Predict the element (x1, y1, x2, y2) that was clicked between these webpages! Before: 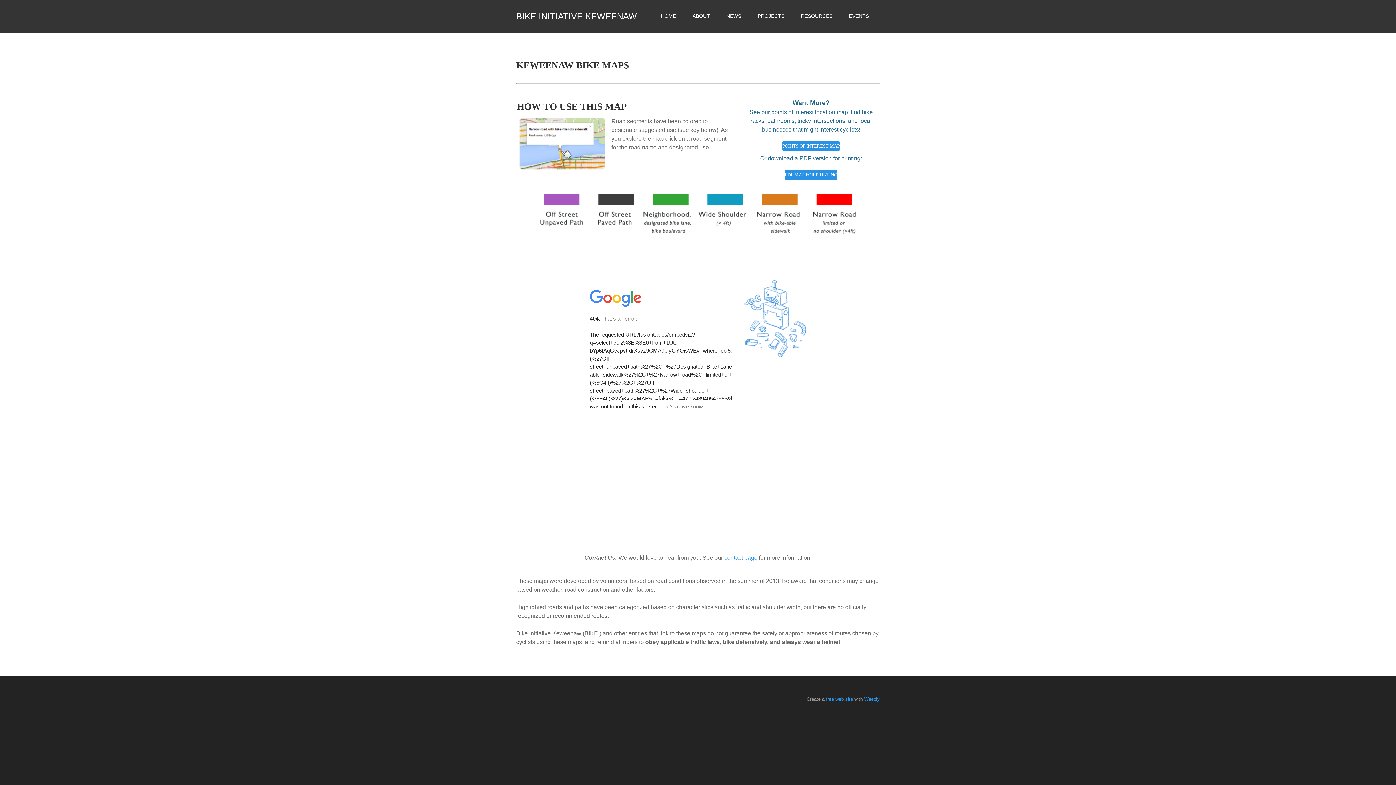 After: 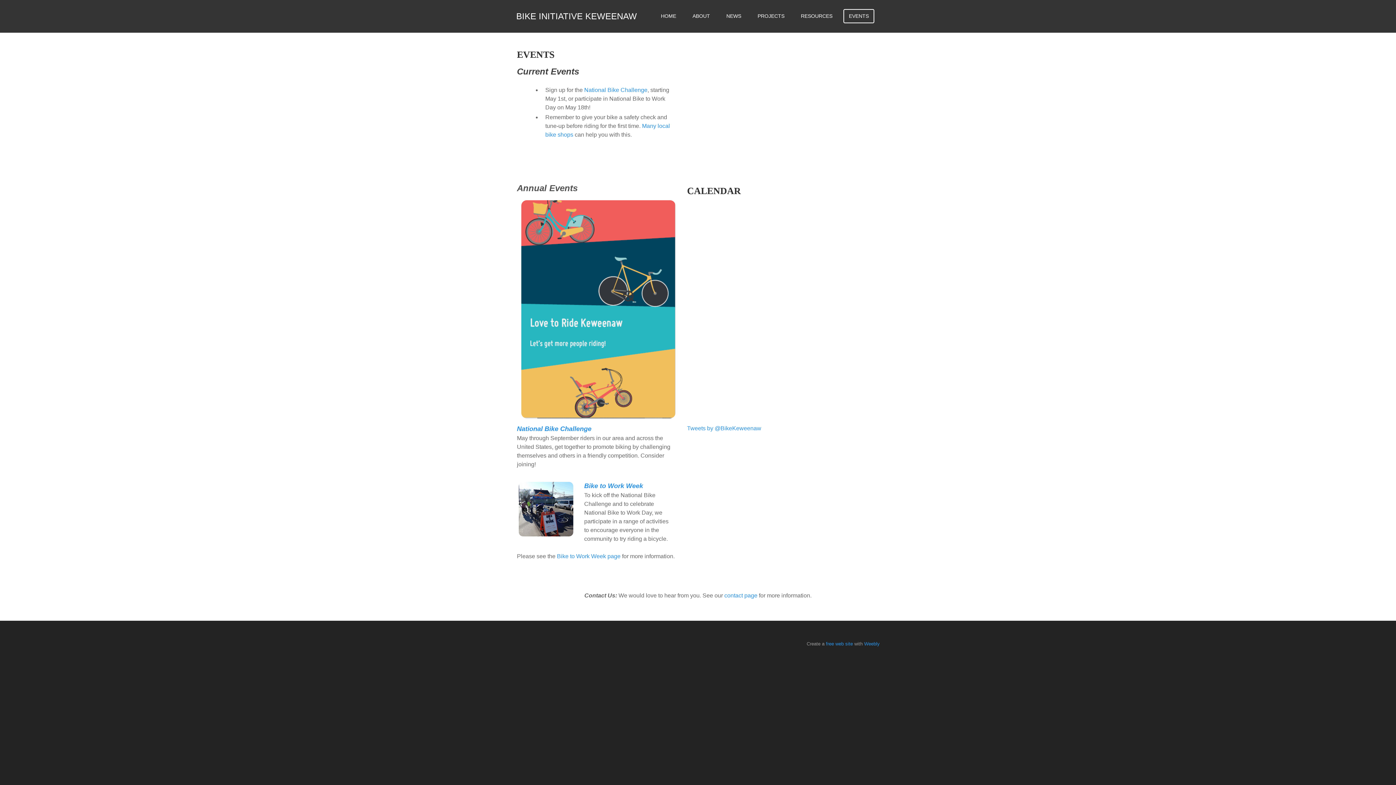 Action: label: EVENTS bbox: (849, 12, 869, 20)